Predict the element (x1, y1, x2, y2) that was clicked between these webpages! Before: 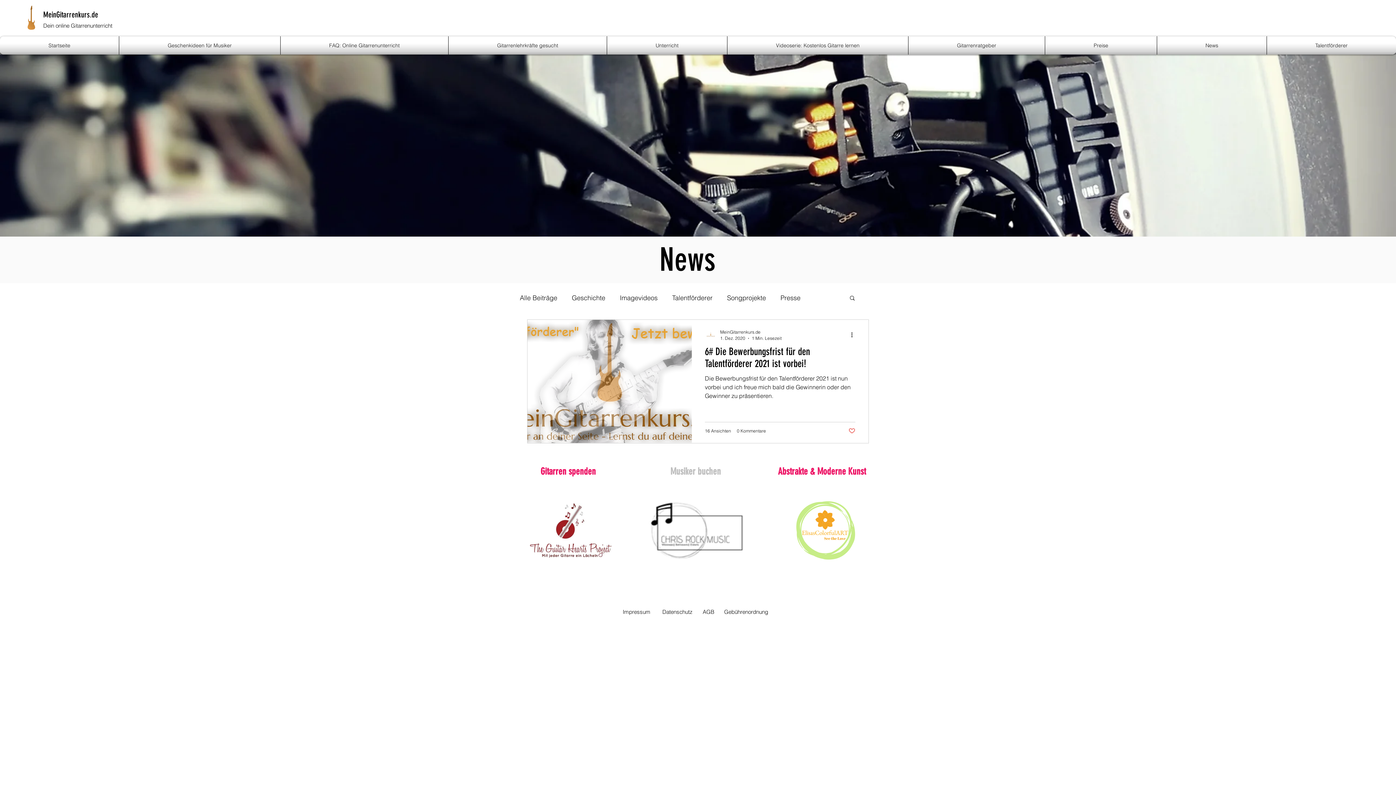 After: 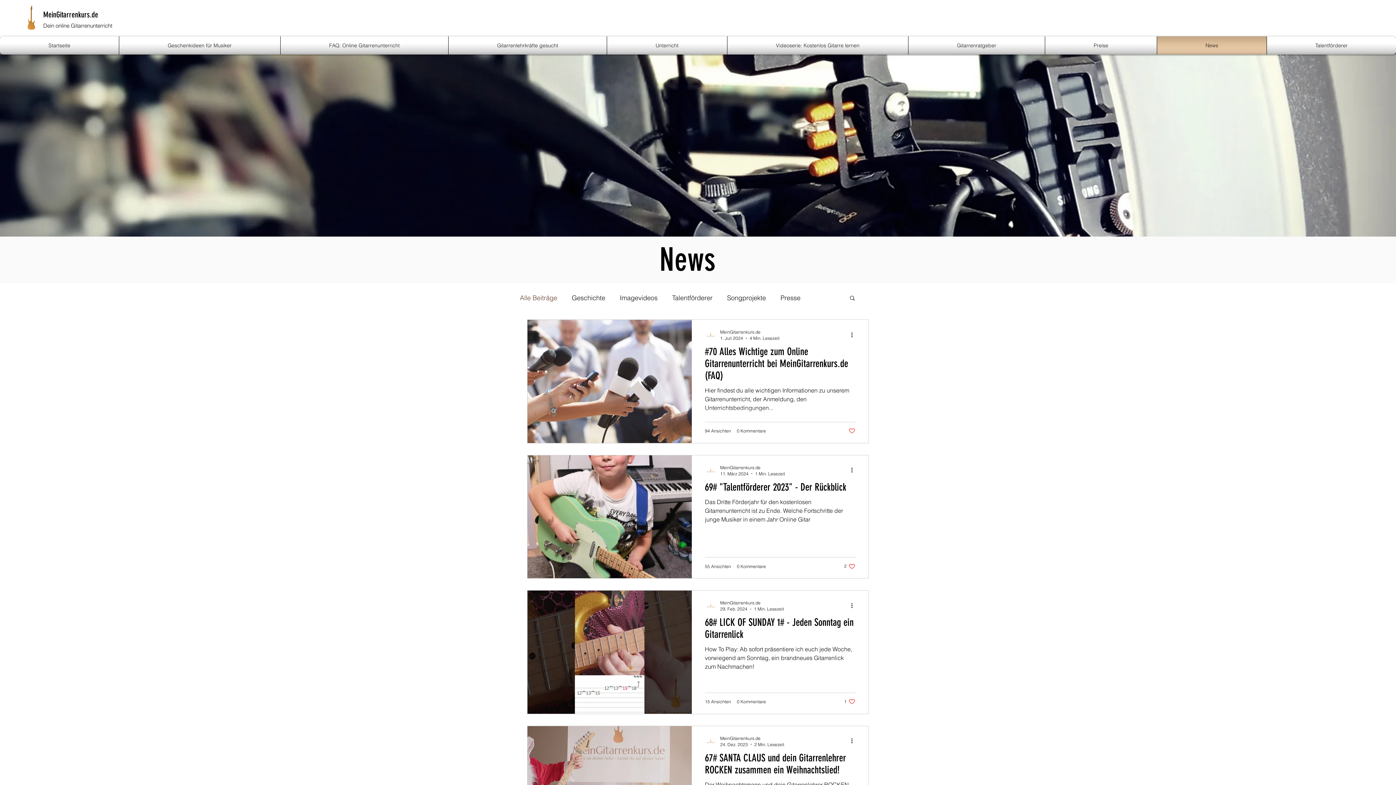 Action: label: News bbox: (1159, 36, 1265, 54)